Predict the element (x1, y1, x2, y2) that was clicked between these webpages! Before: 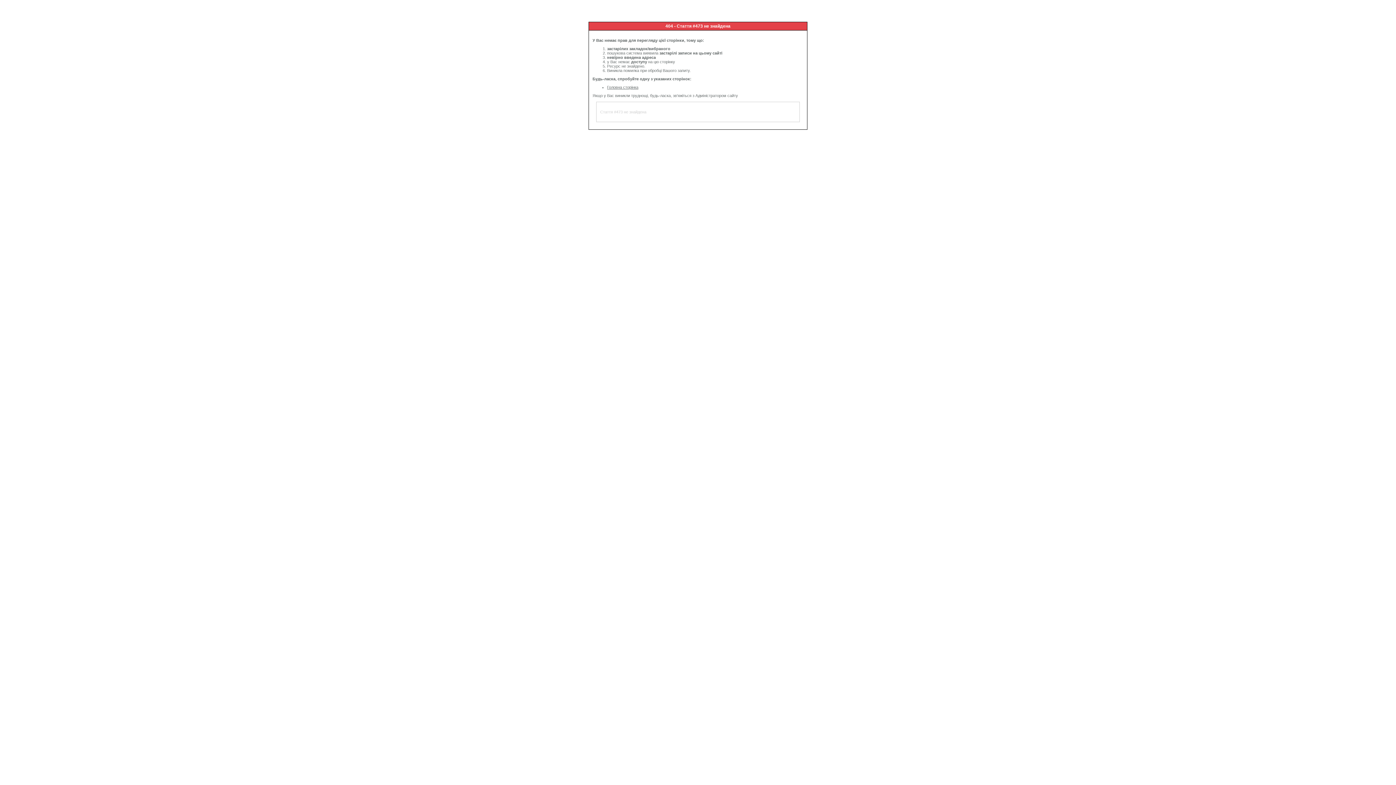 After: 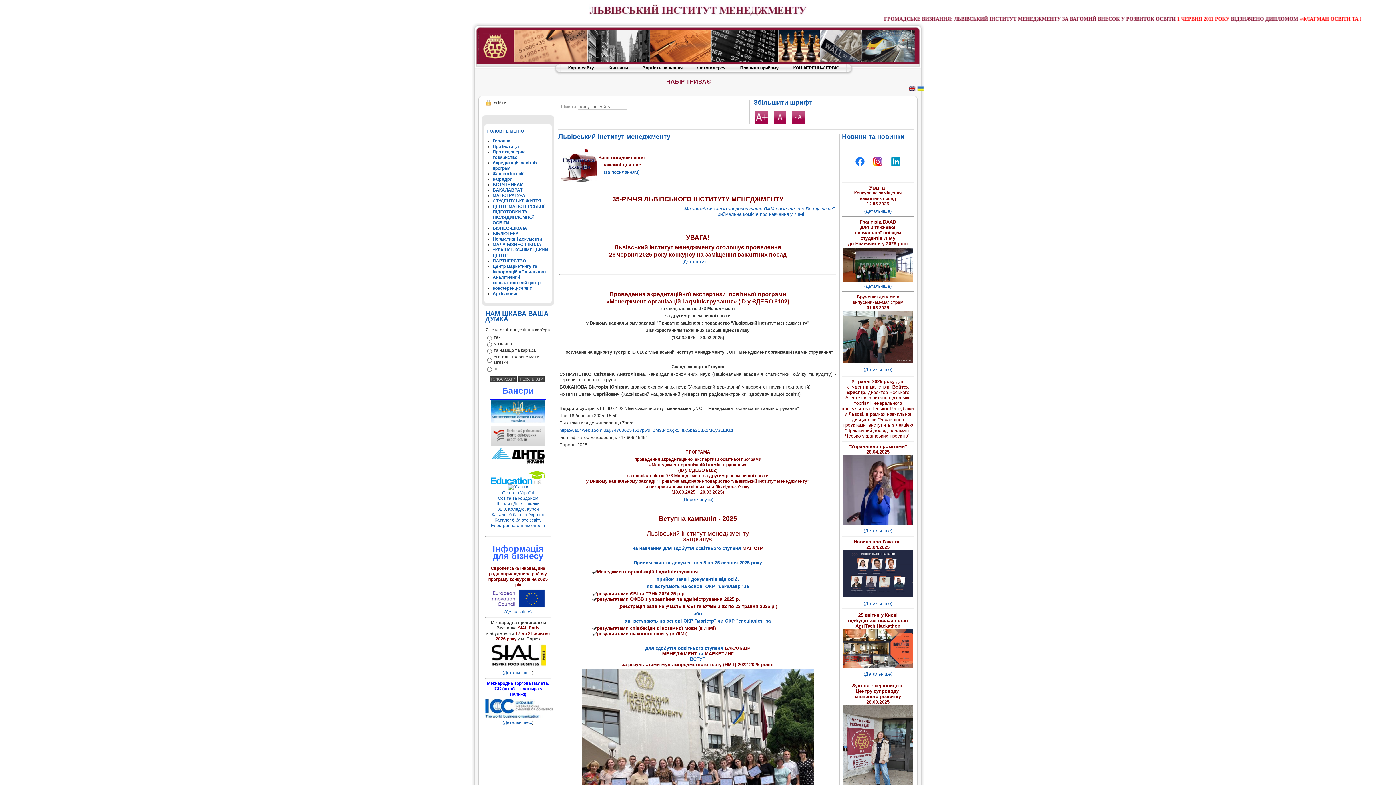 Action: label: Головна сторінка bbox: (607, 85, 638, 89)